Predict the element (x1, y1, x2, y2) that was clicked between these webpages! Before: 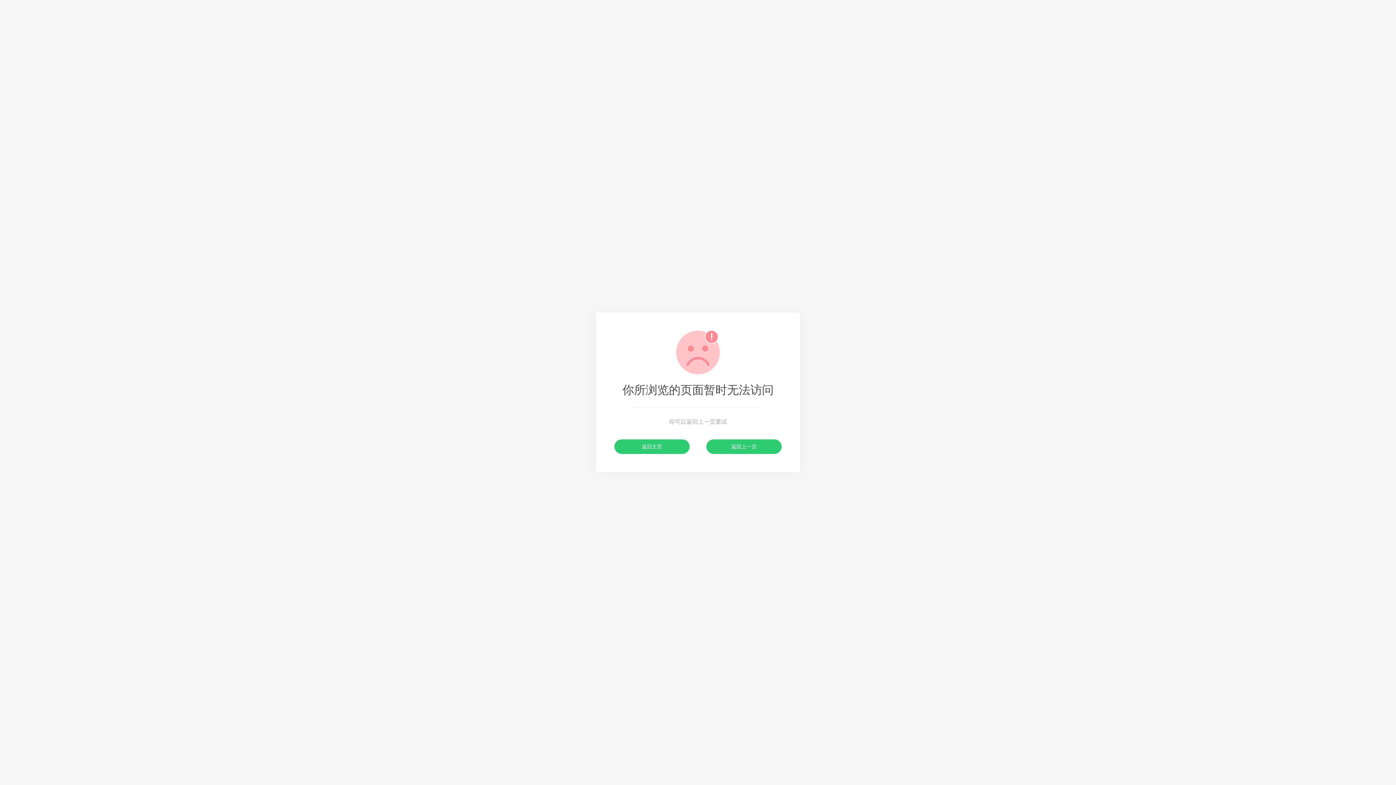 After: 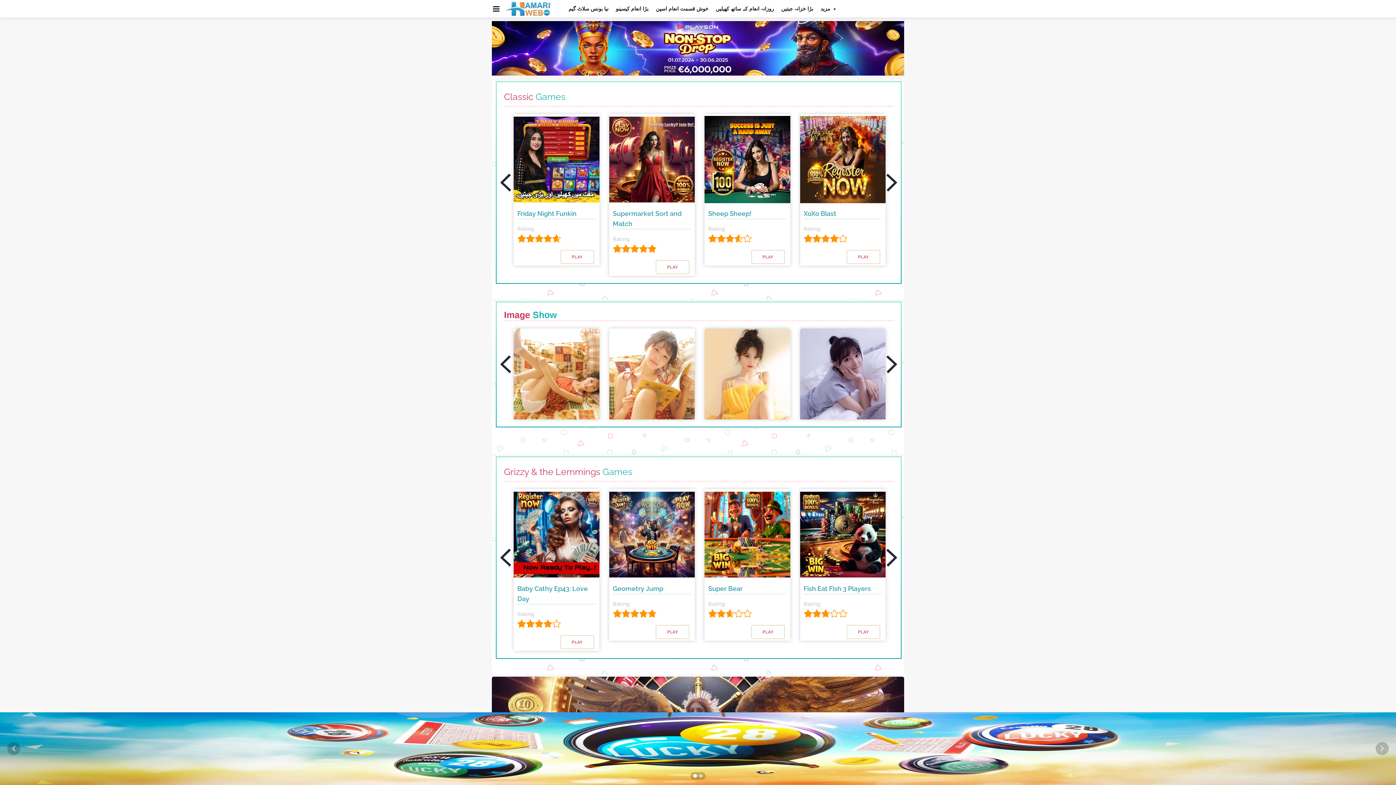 Action: bbox: (614, 439, 689, 454) label: 返回主页